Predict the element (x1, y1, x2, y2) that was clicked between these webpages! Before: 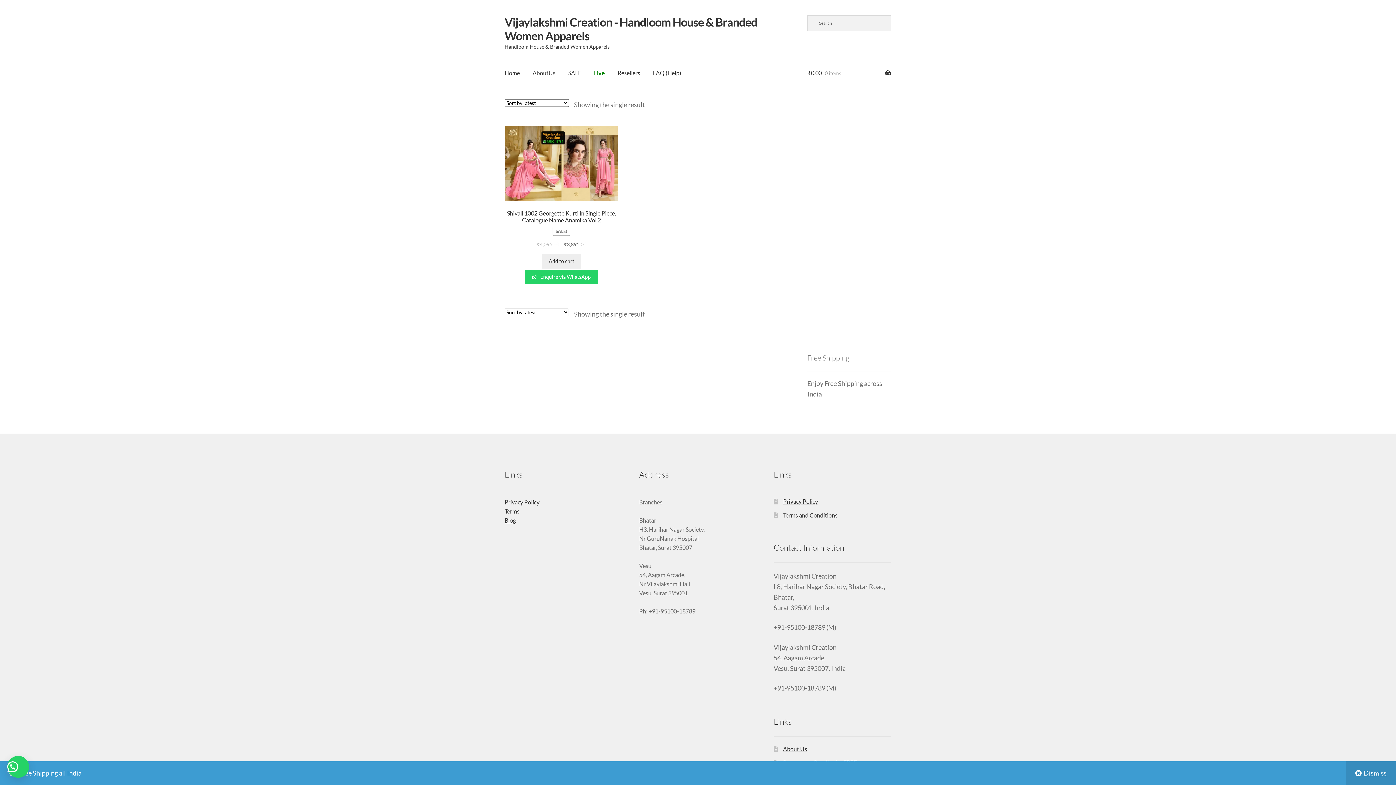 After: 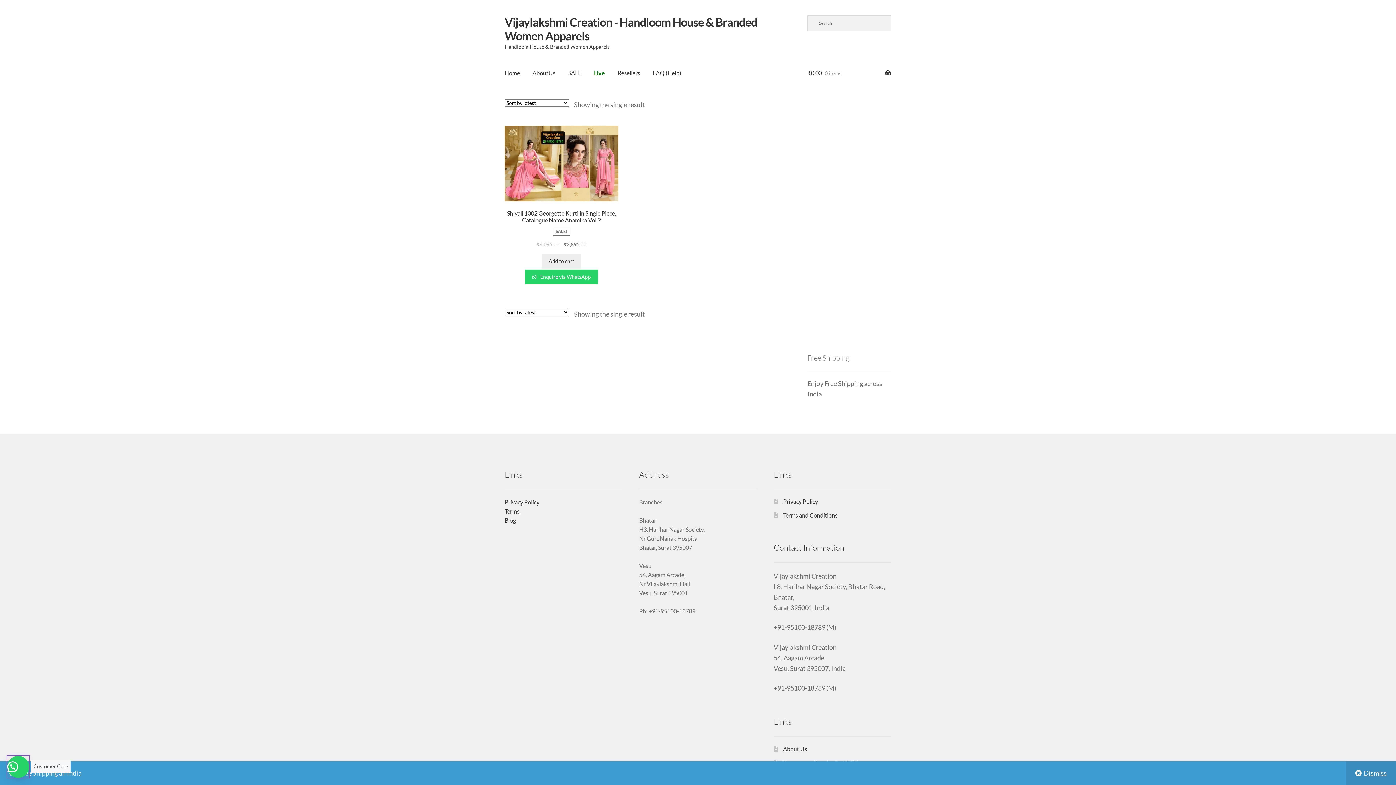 Action: bbox: (7, 756, 29, 778)